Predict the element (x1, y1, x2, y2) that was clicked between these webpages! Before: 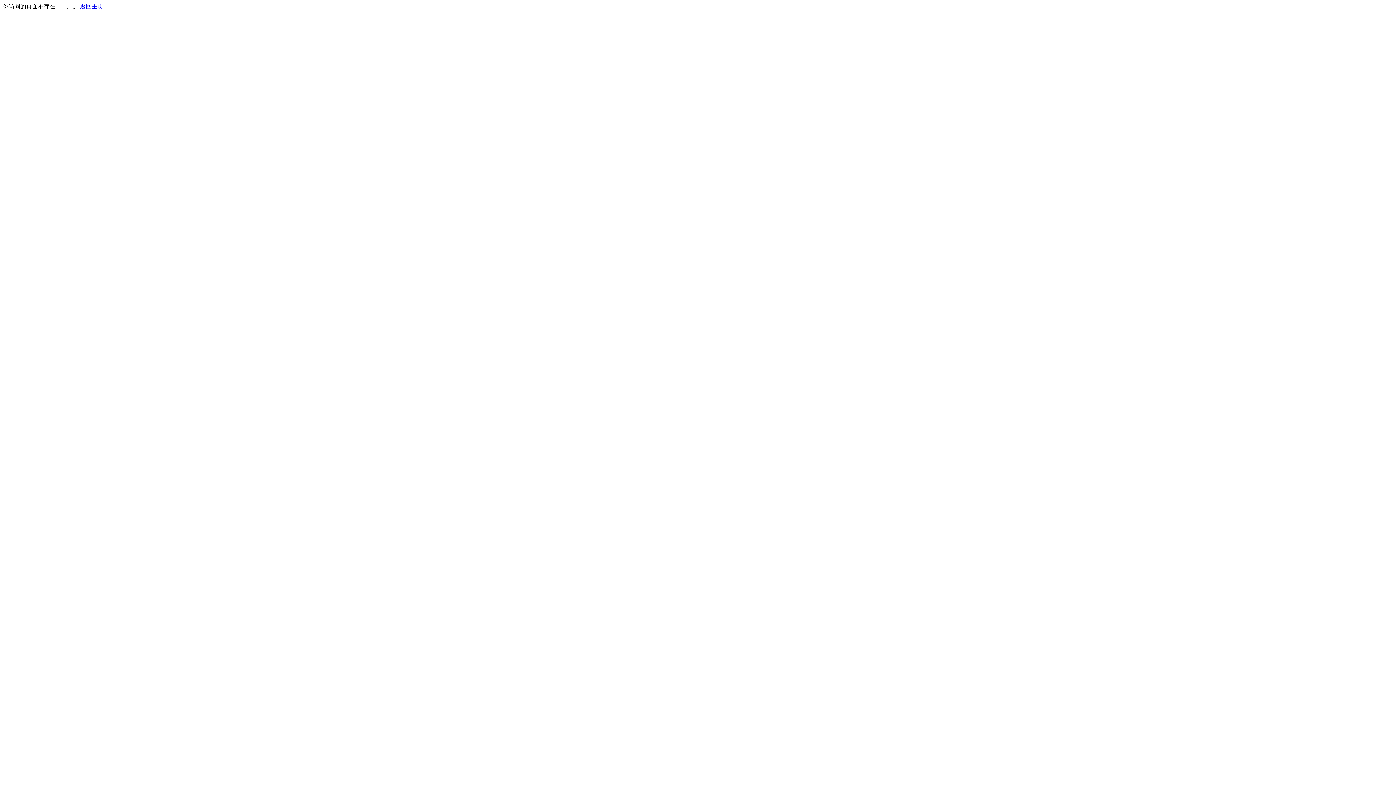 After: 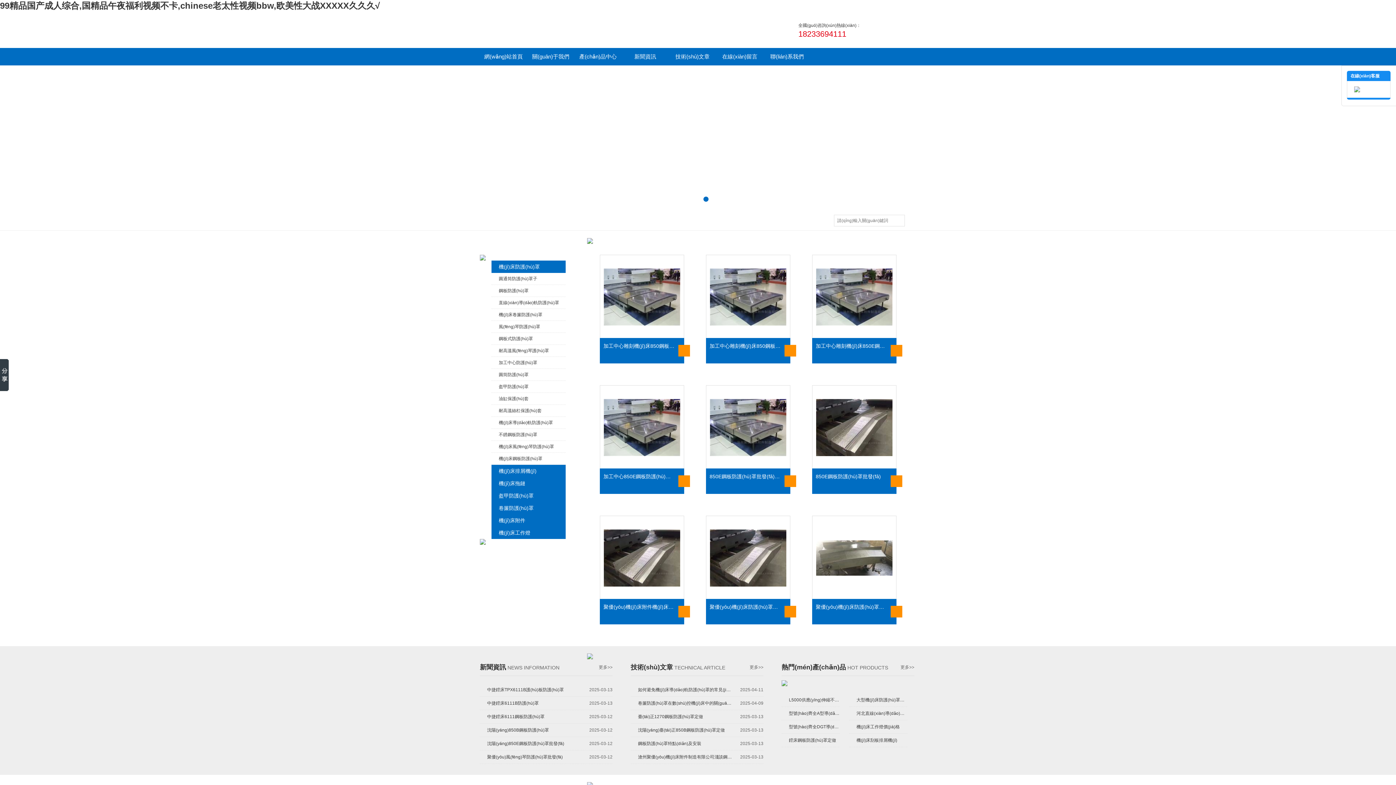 Action: bbox: (80, 3, 103, 9) label: 返回主页